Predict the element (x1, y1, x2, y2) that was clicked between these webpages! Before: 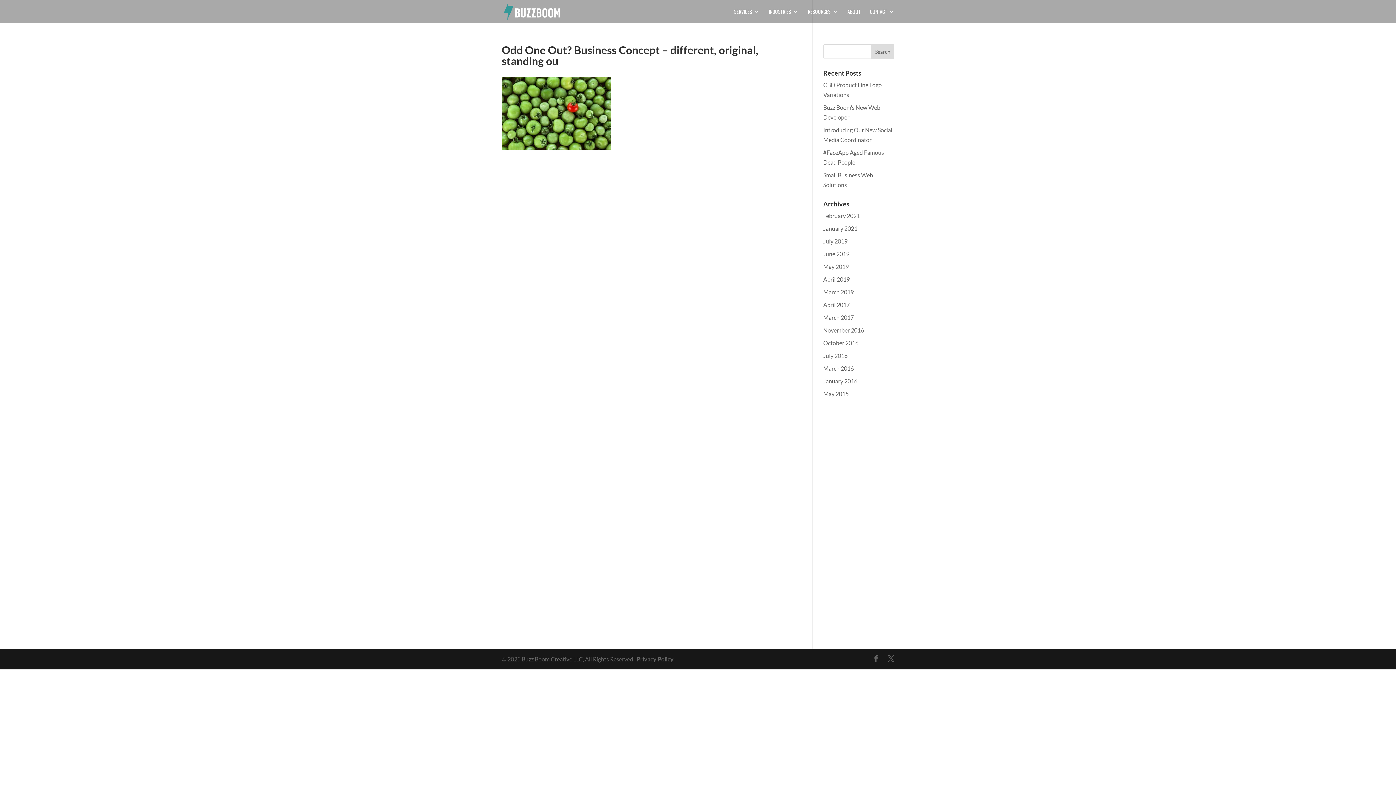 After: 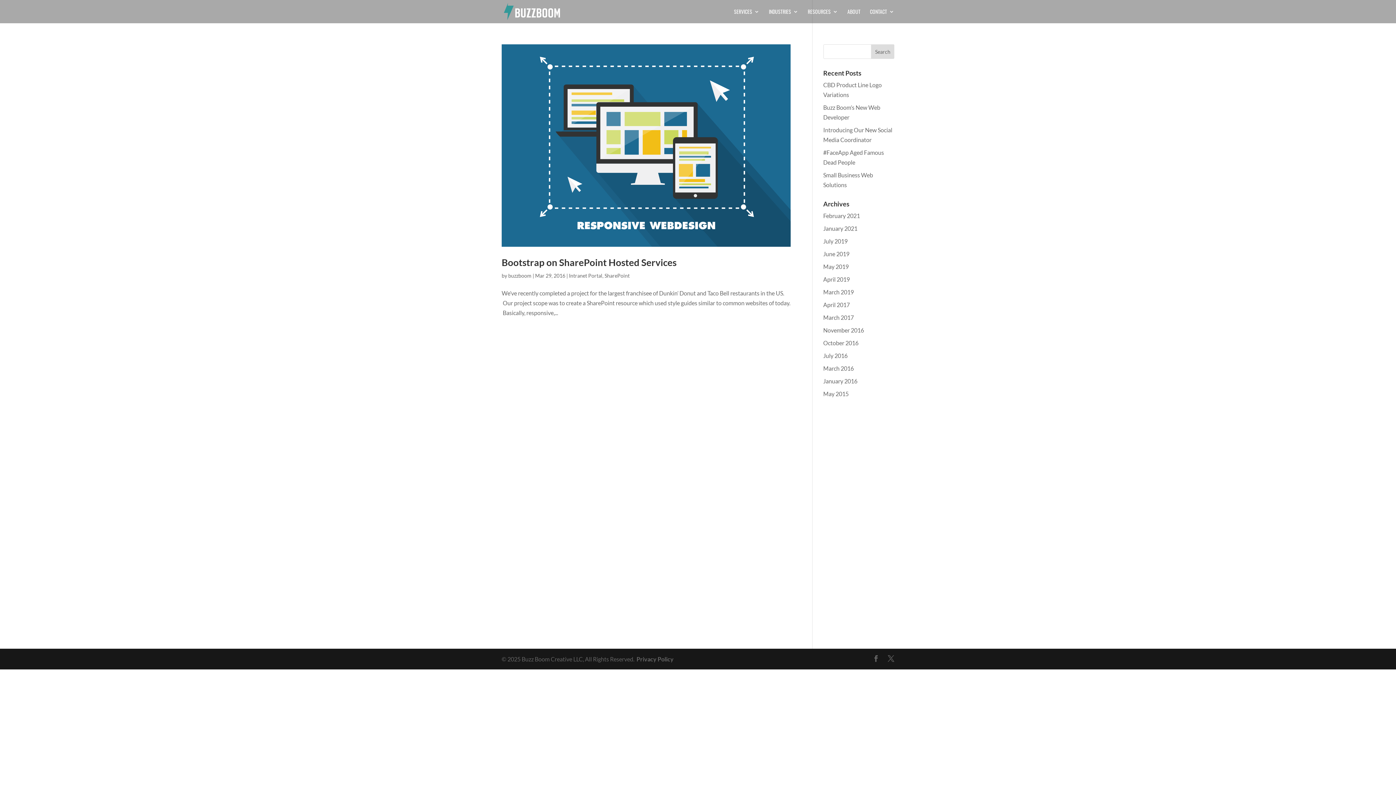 Action: label: March 2016 bbox: (823, 365, 854, 372)